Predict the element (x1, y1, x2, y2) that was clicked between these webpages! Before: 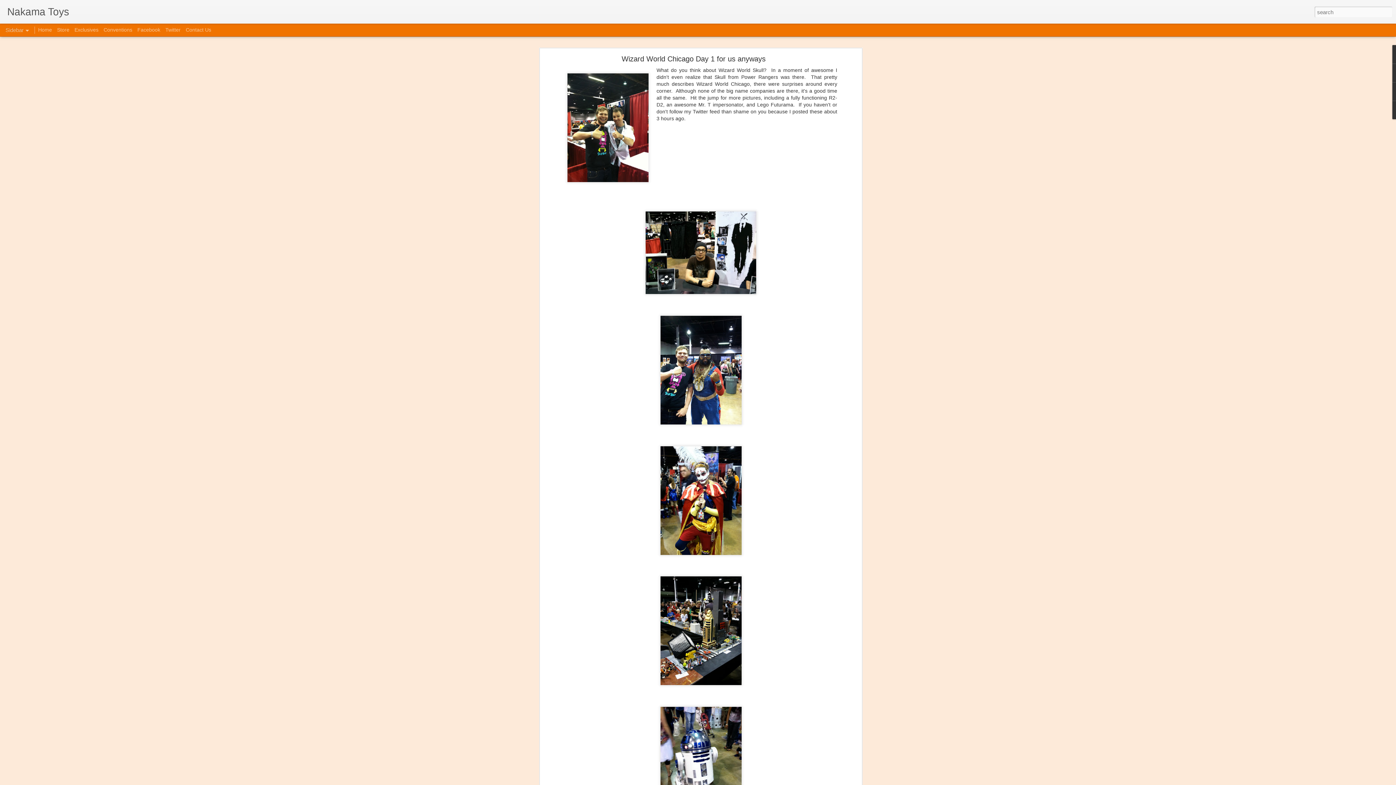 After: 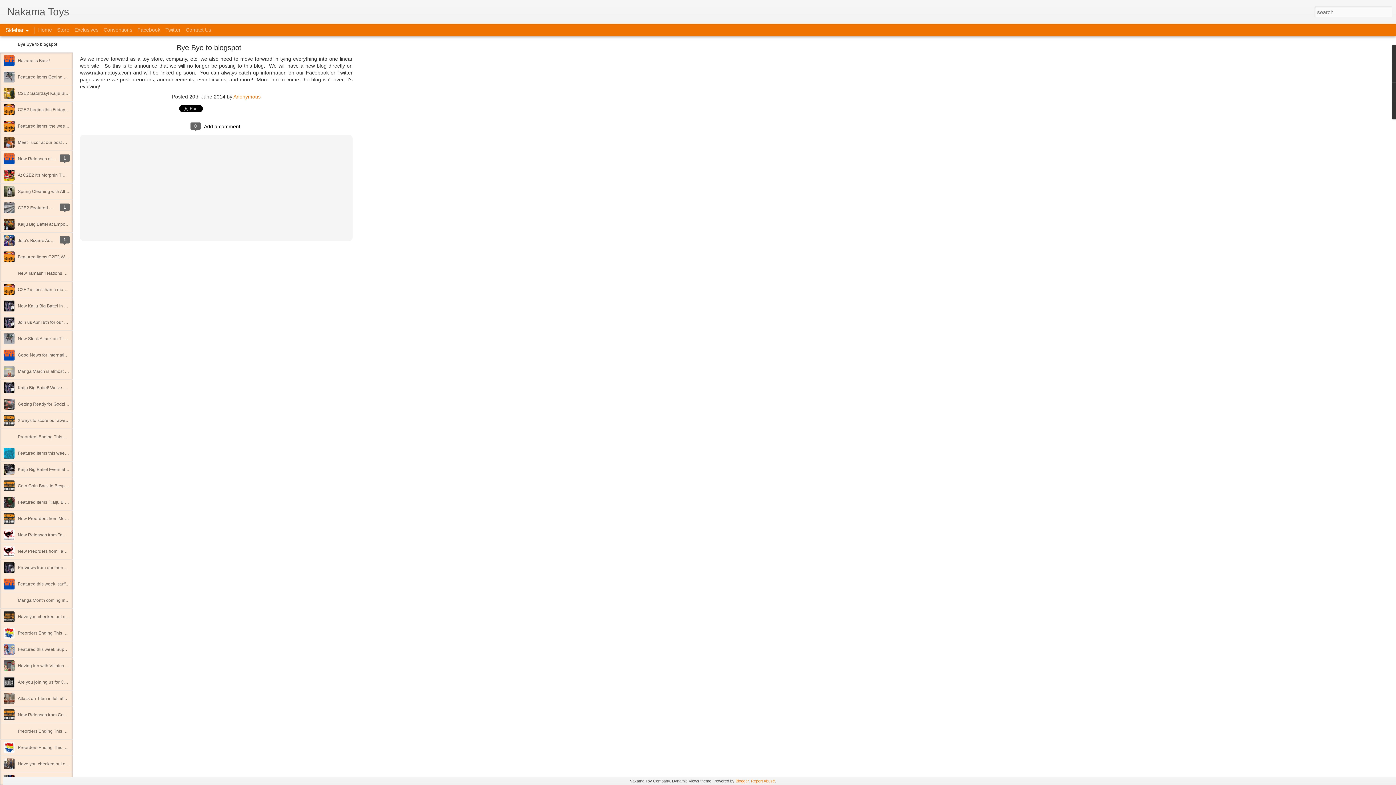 Action: bbox: (7, 10, 69, 16) label: Nakama Toys